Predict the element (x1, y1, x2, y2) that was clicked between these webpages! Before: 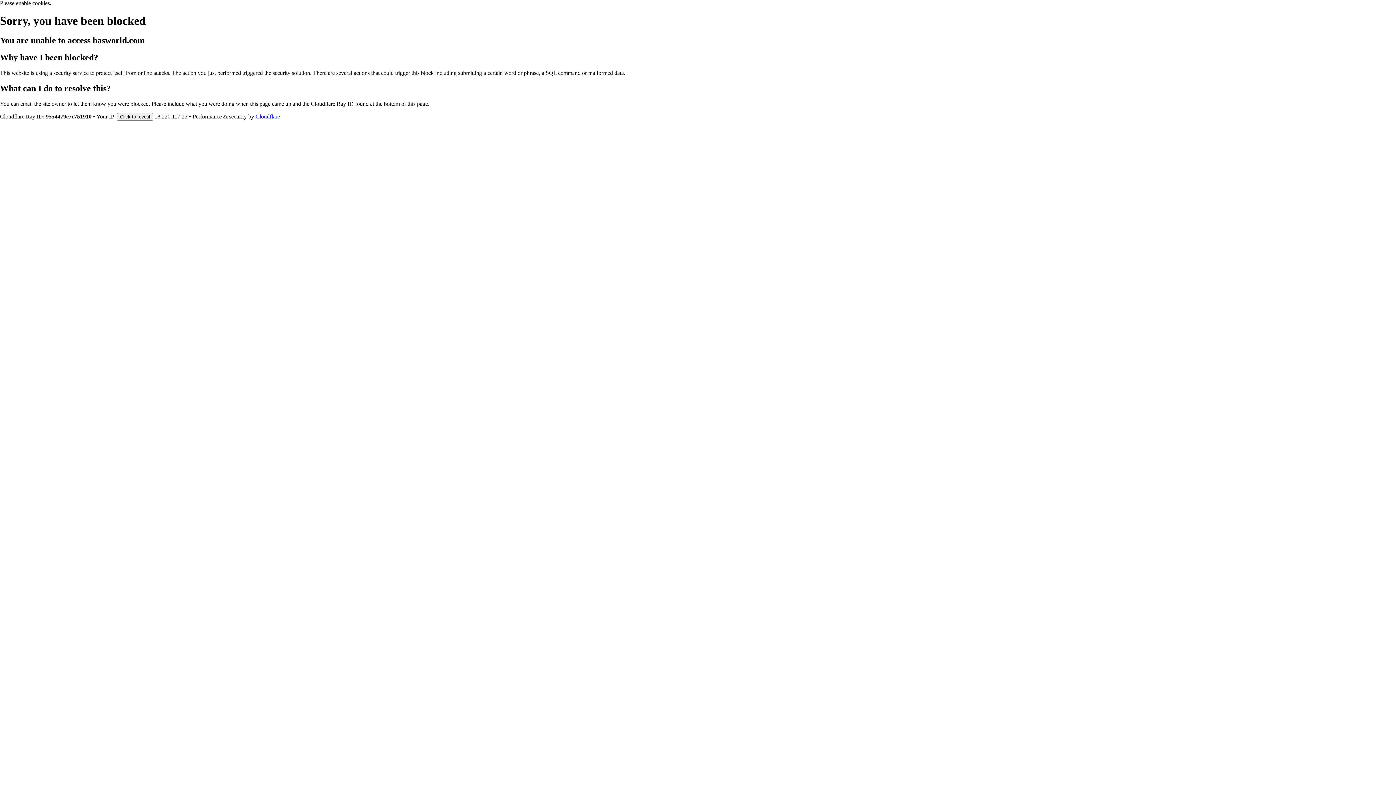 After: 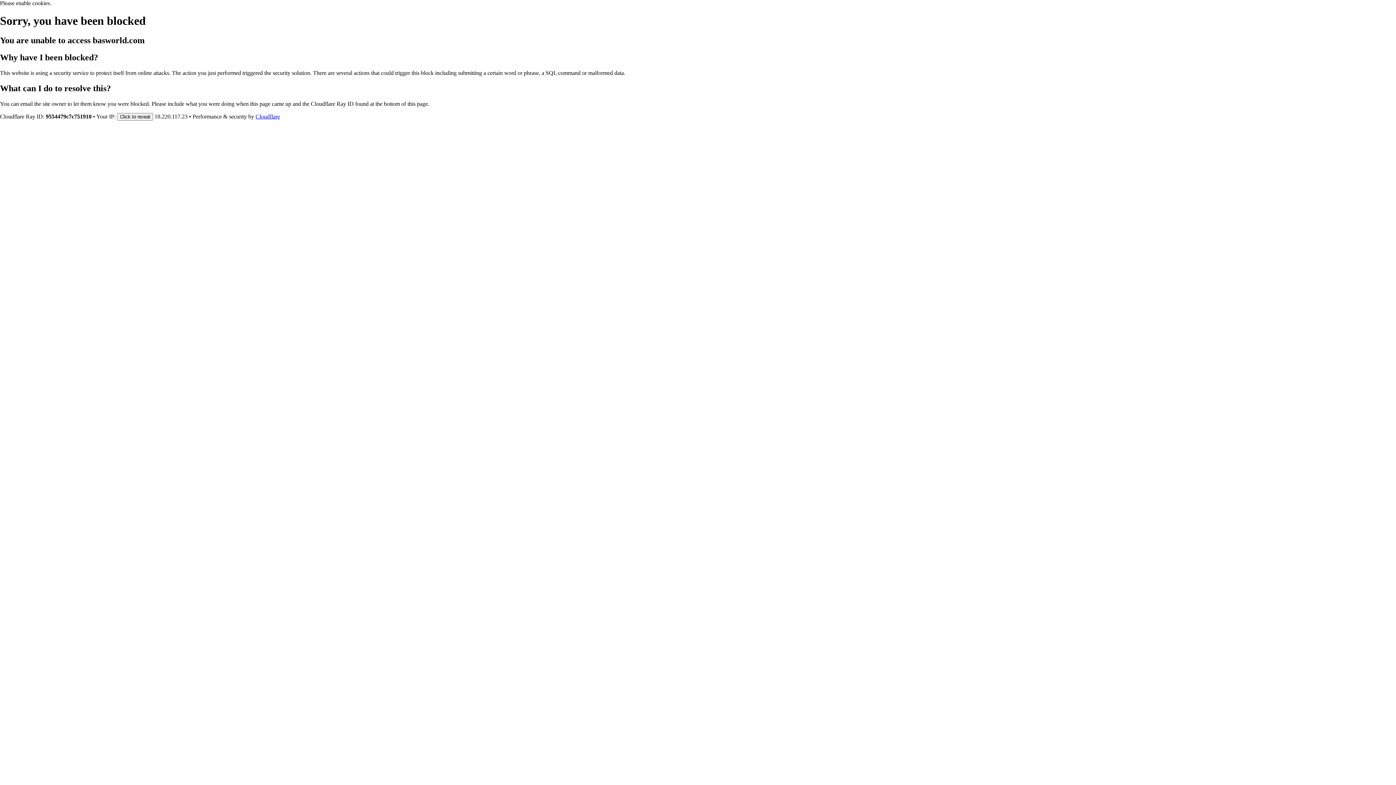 Action: bbox: (255, 113, 280, 119) label: Cloudflare